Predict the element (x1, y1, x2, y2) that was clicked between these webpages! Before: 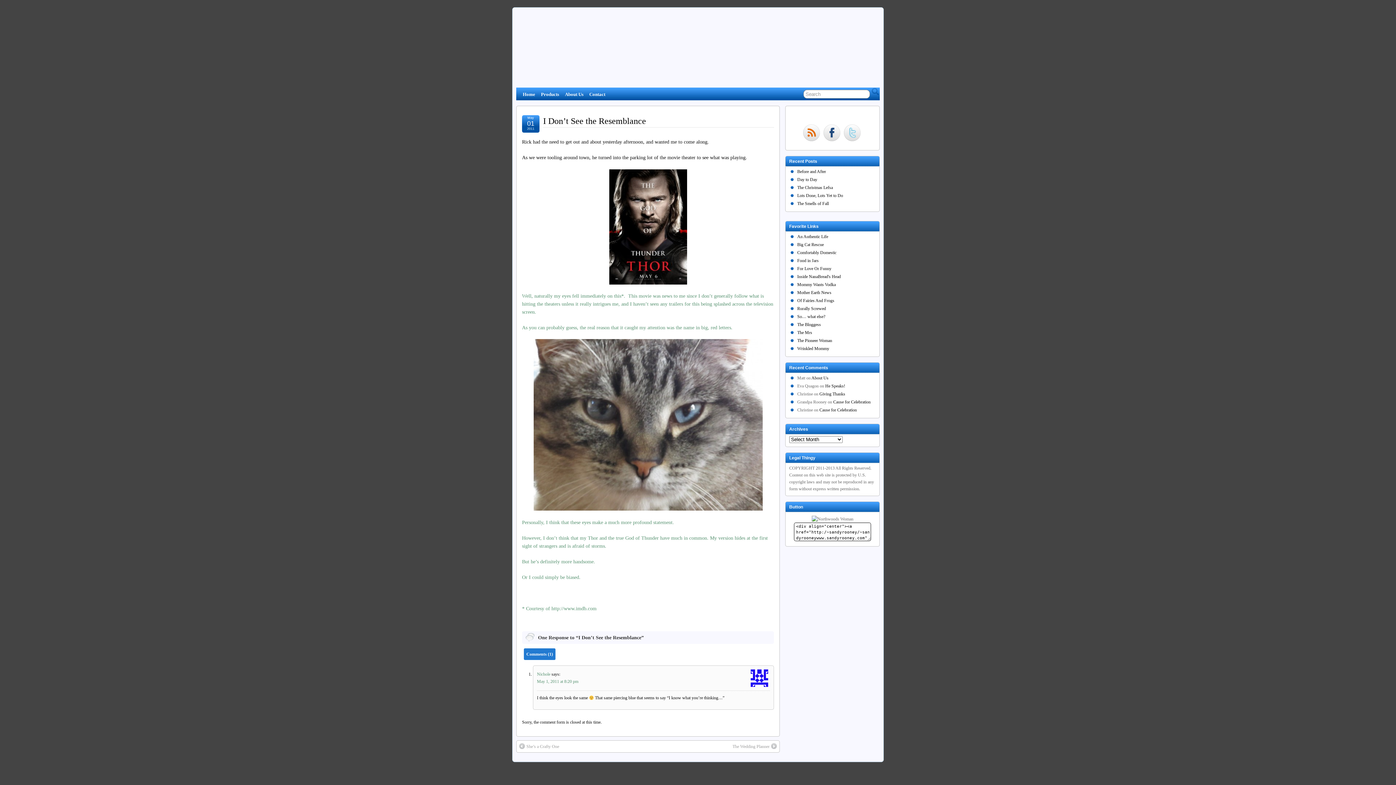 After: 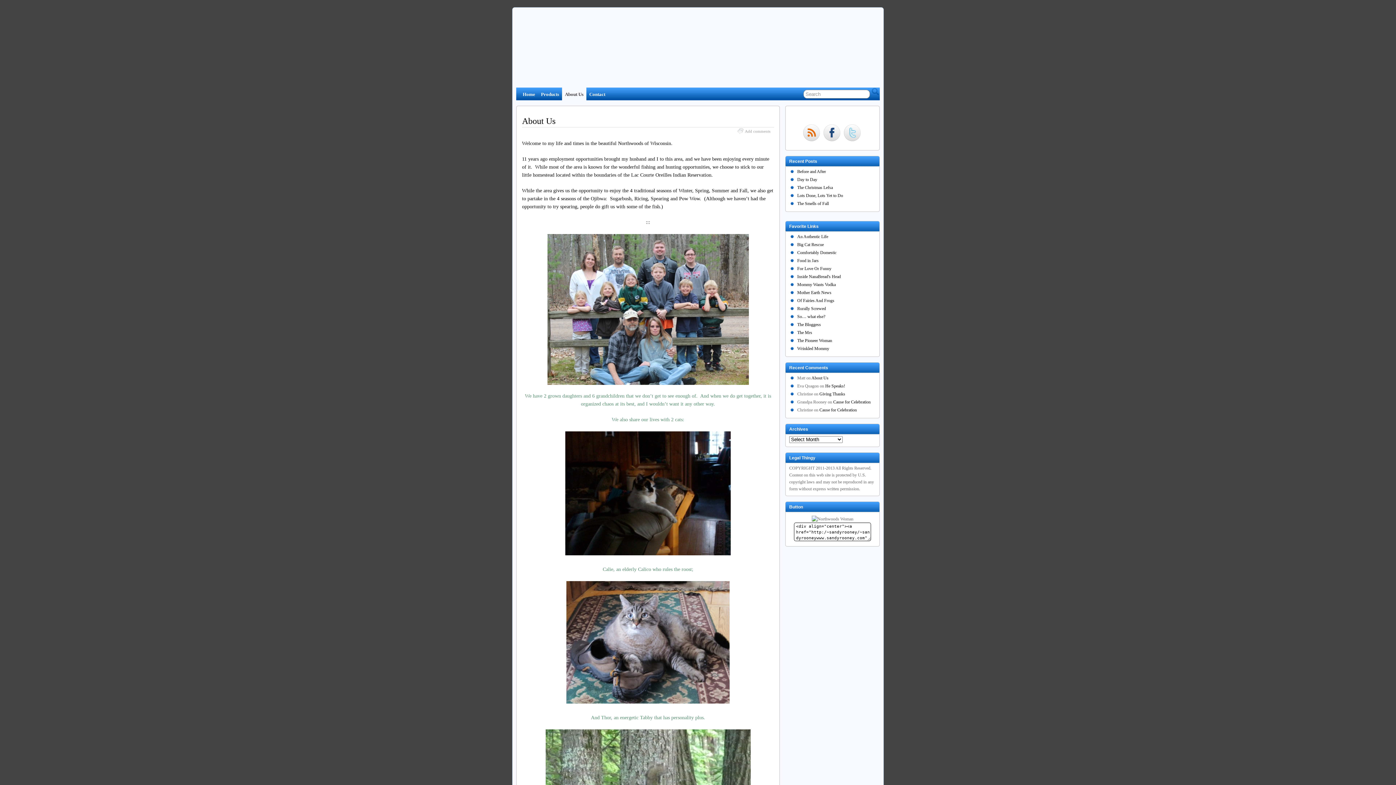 Action: label: About Us bbox: (562, 87, 586, 100)